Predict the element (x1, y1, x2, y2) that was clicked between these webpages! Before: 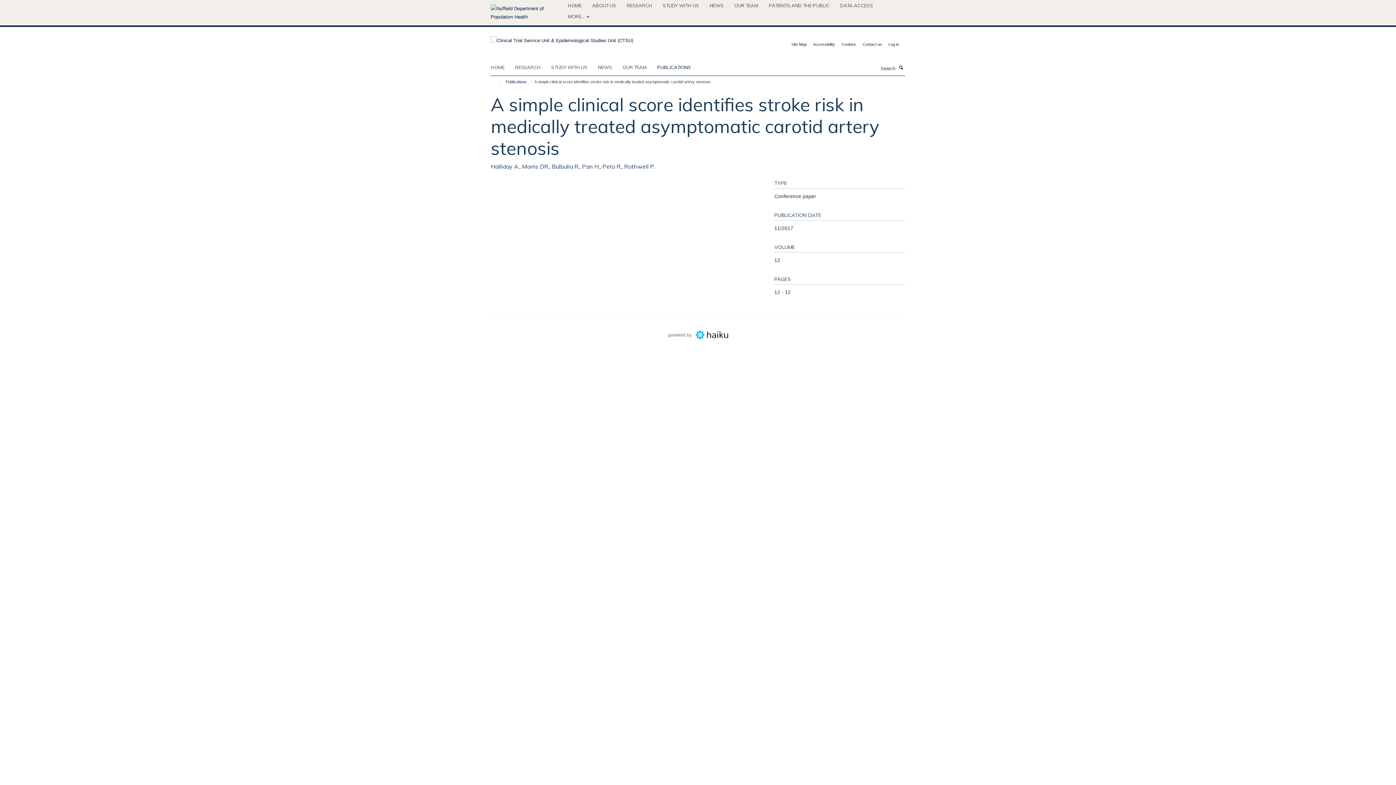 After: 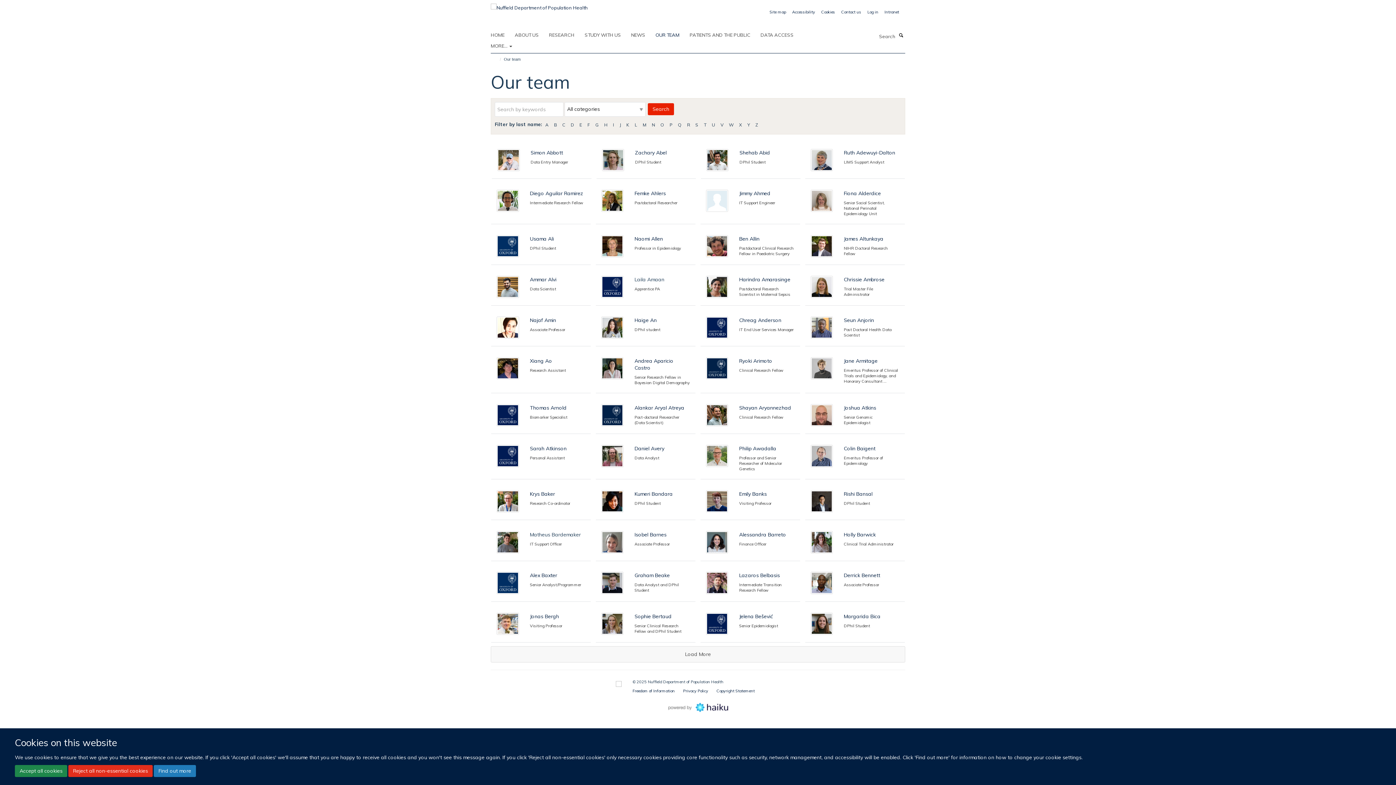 Action: label: OUR TEAM bbox: (734, 0, 767, 10)